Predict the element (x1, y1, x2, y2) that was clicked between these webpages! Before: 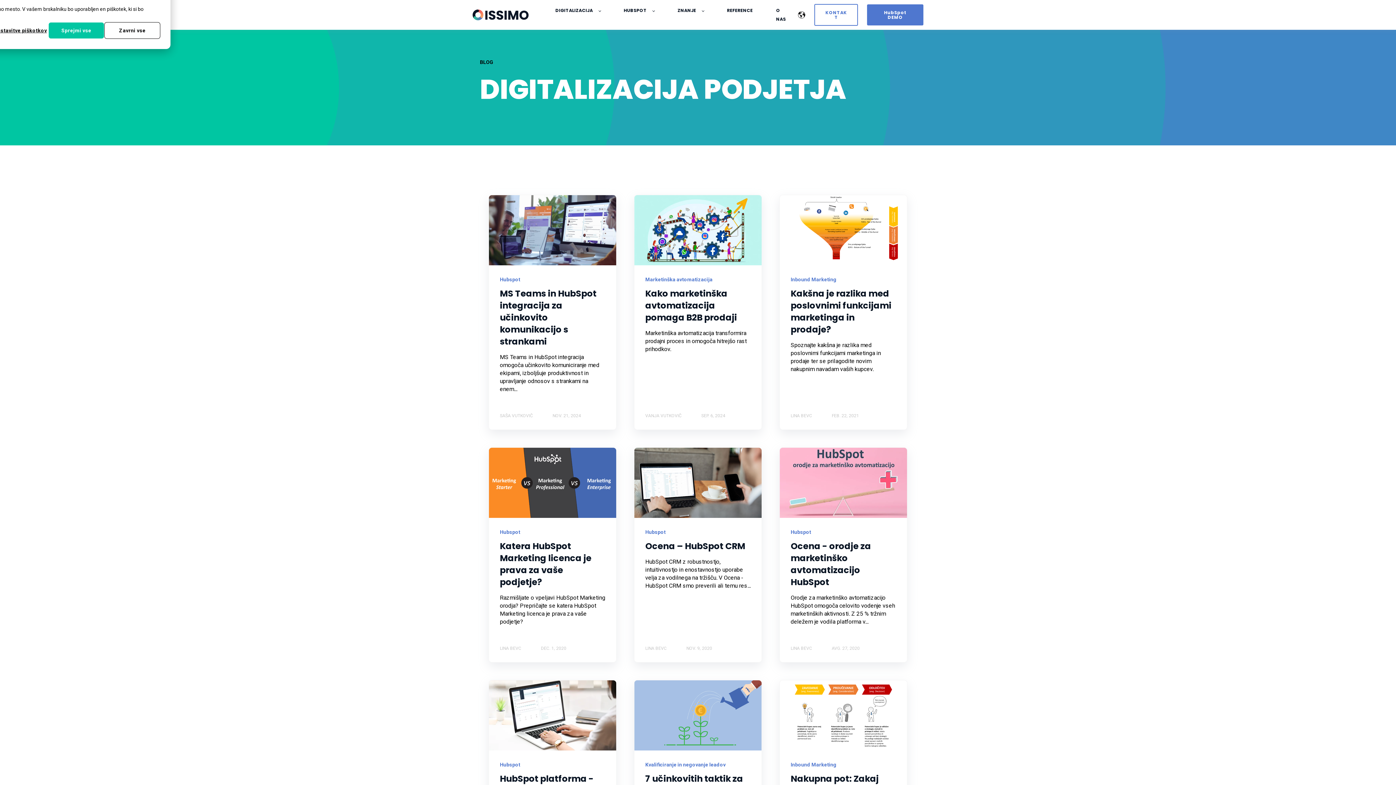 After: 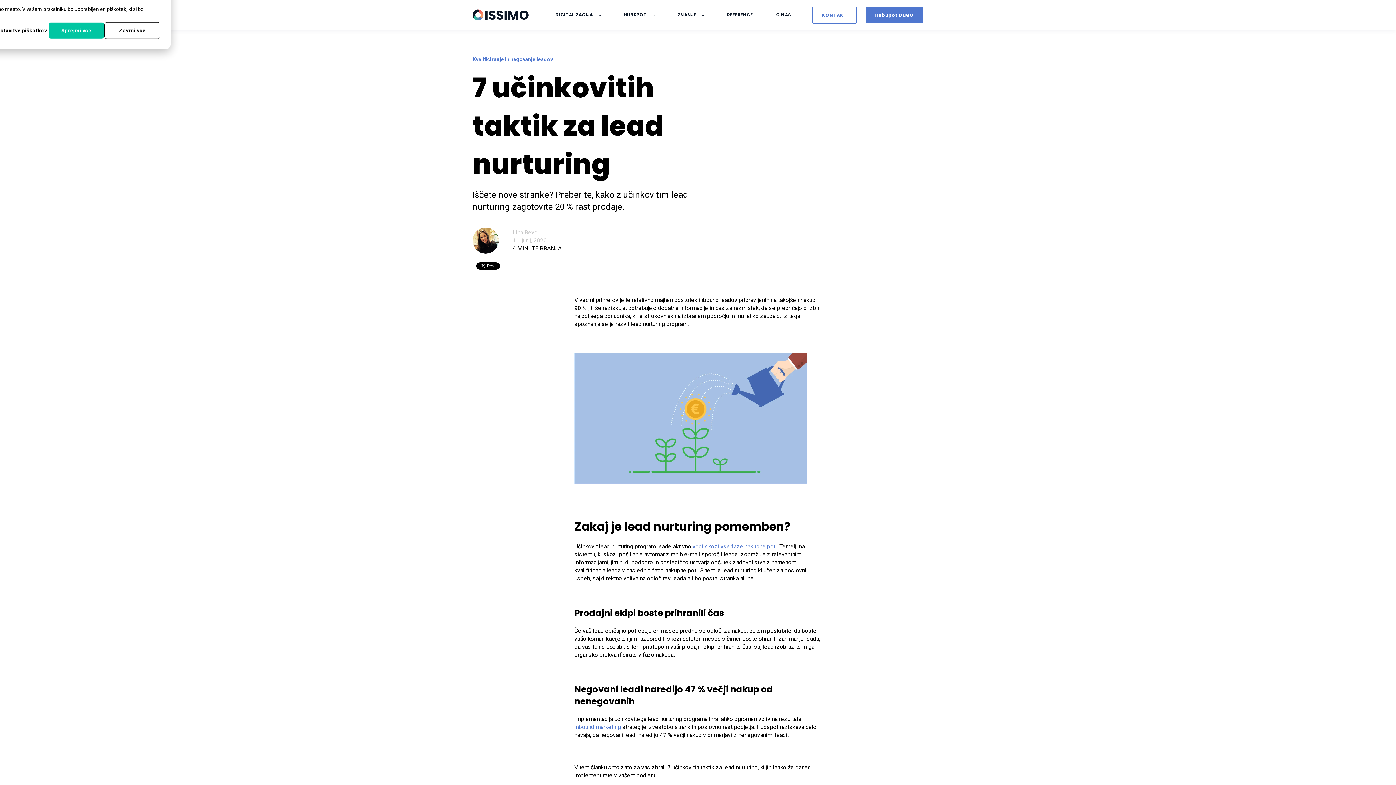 Action: bbox: (634, 680, 761, 750)